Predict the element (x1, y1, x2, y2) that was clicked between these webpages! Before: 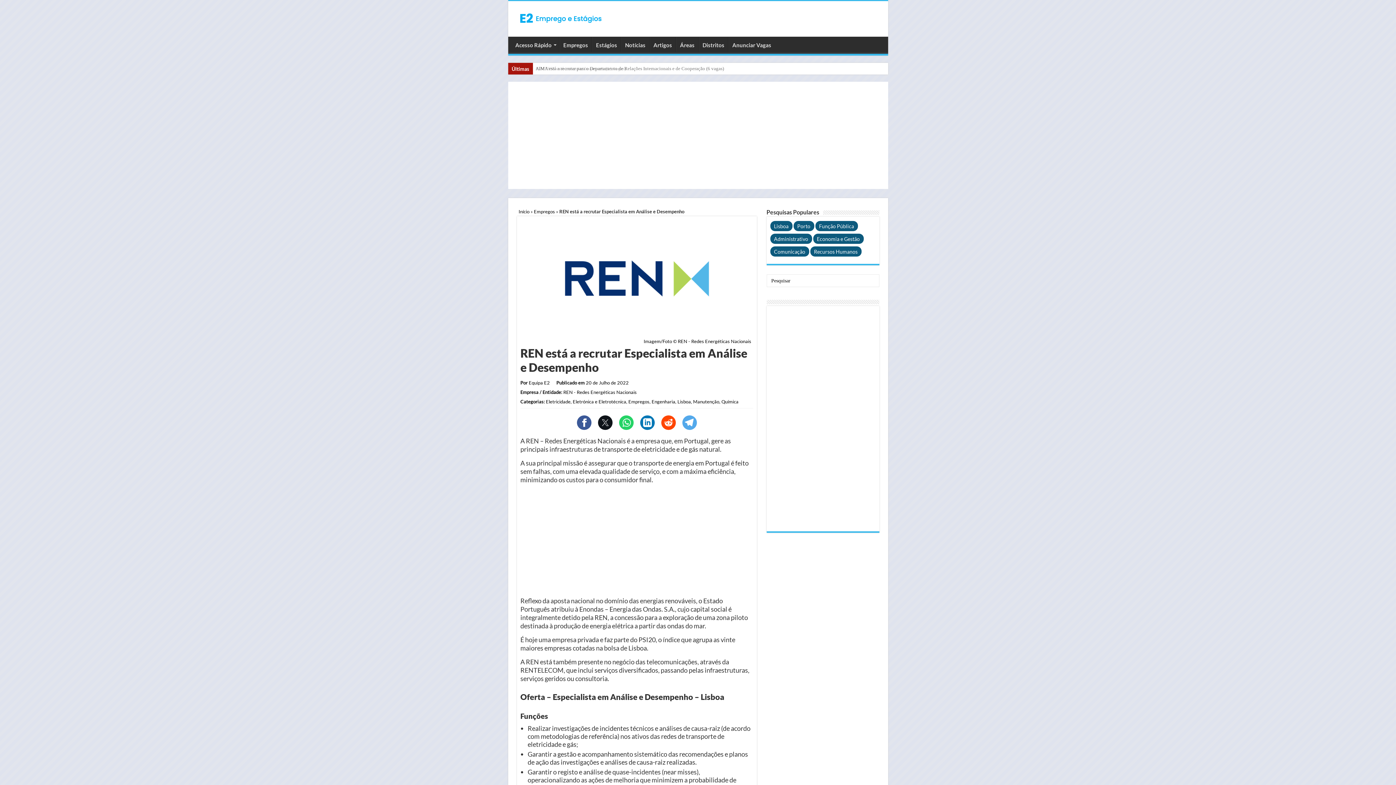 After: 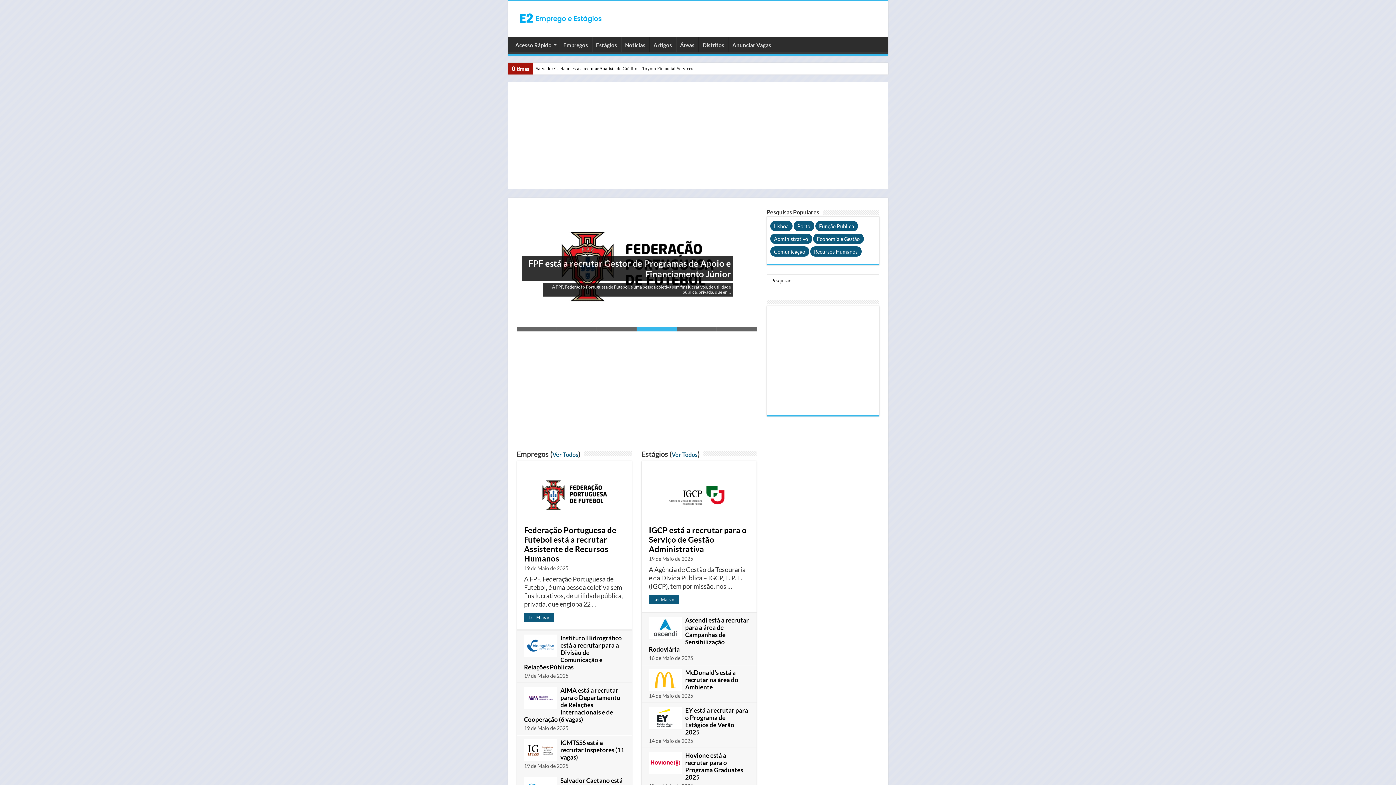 Action: label: Início bbox: (518, 208, 529, 214)